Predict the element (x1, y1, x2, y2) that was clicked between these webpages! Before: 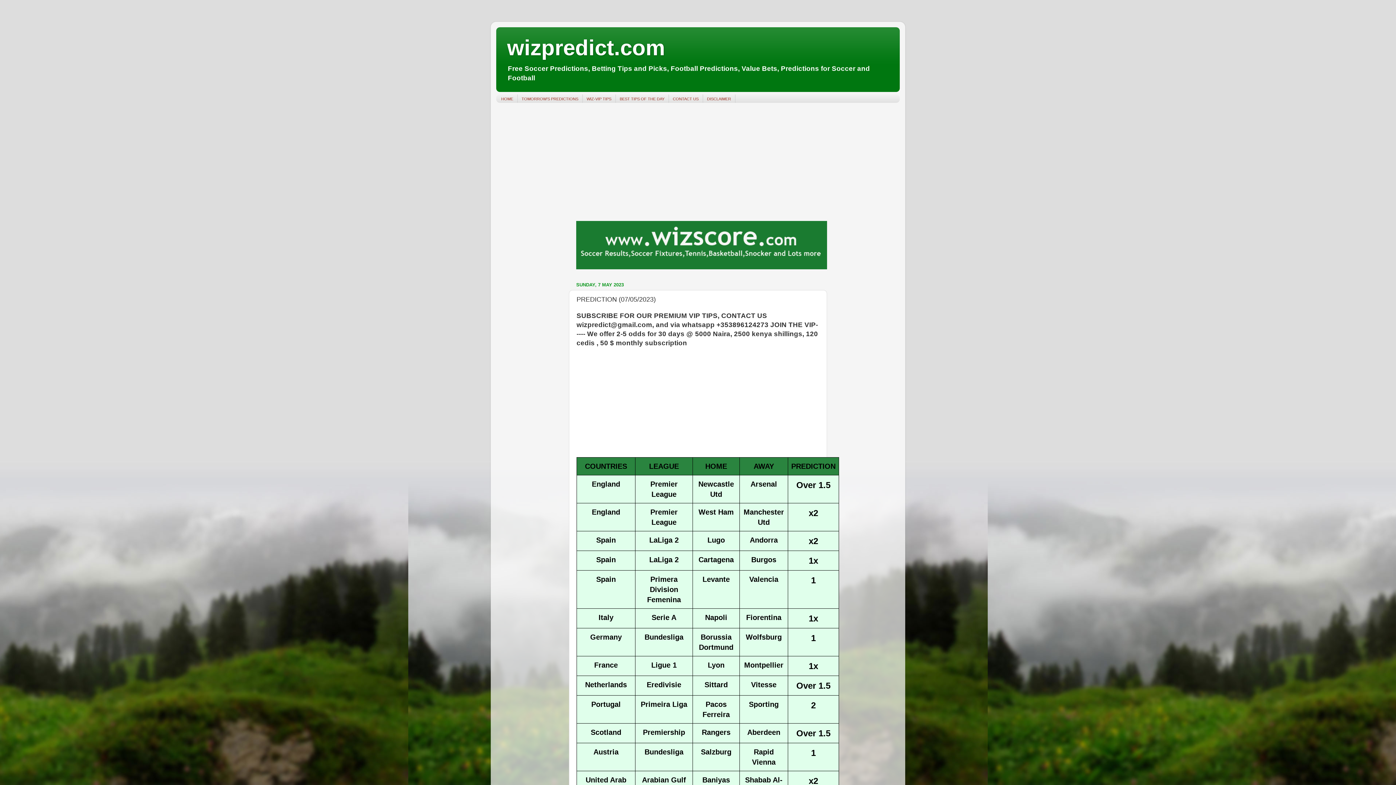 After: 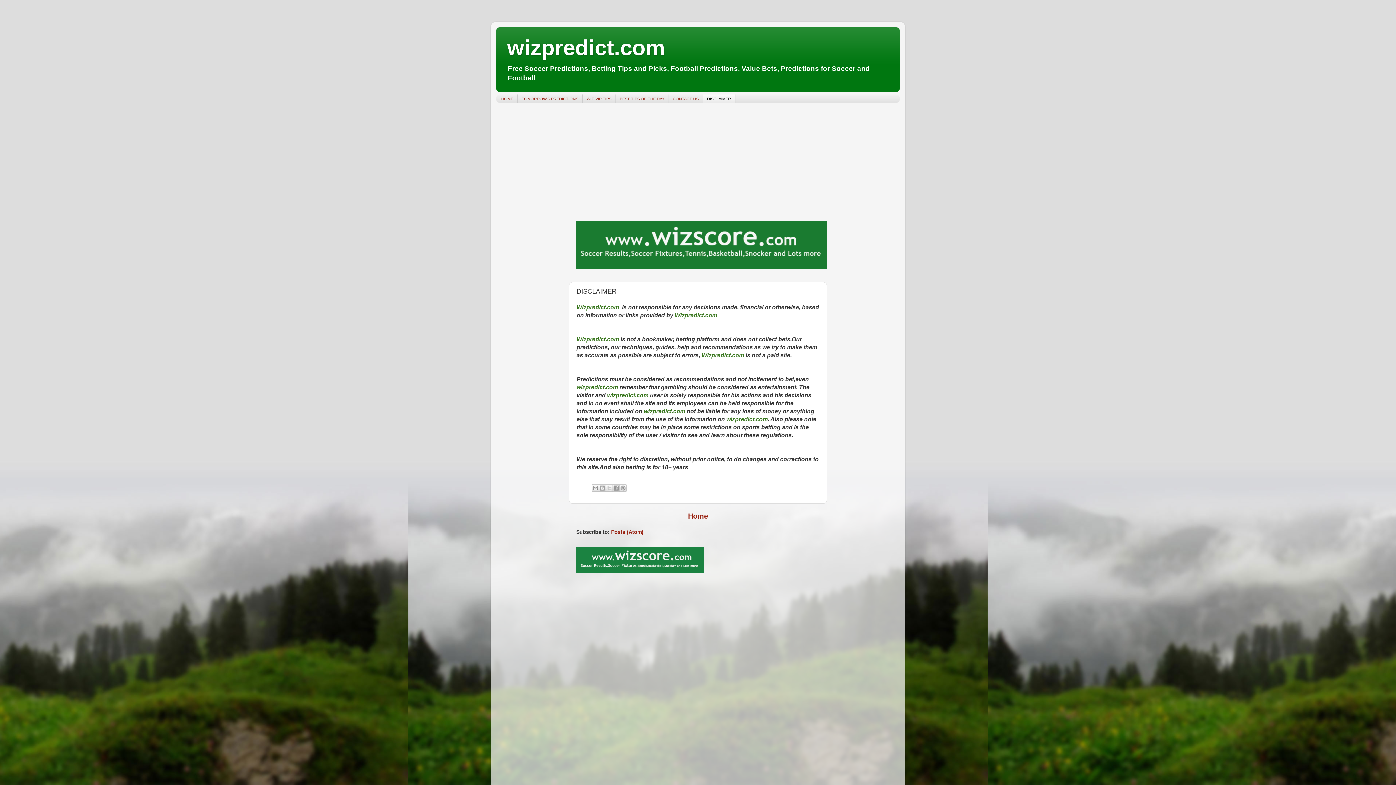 Action: bbox: (703, 94, 735, 102) label: DISCLAIMER